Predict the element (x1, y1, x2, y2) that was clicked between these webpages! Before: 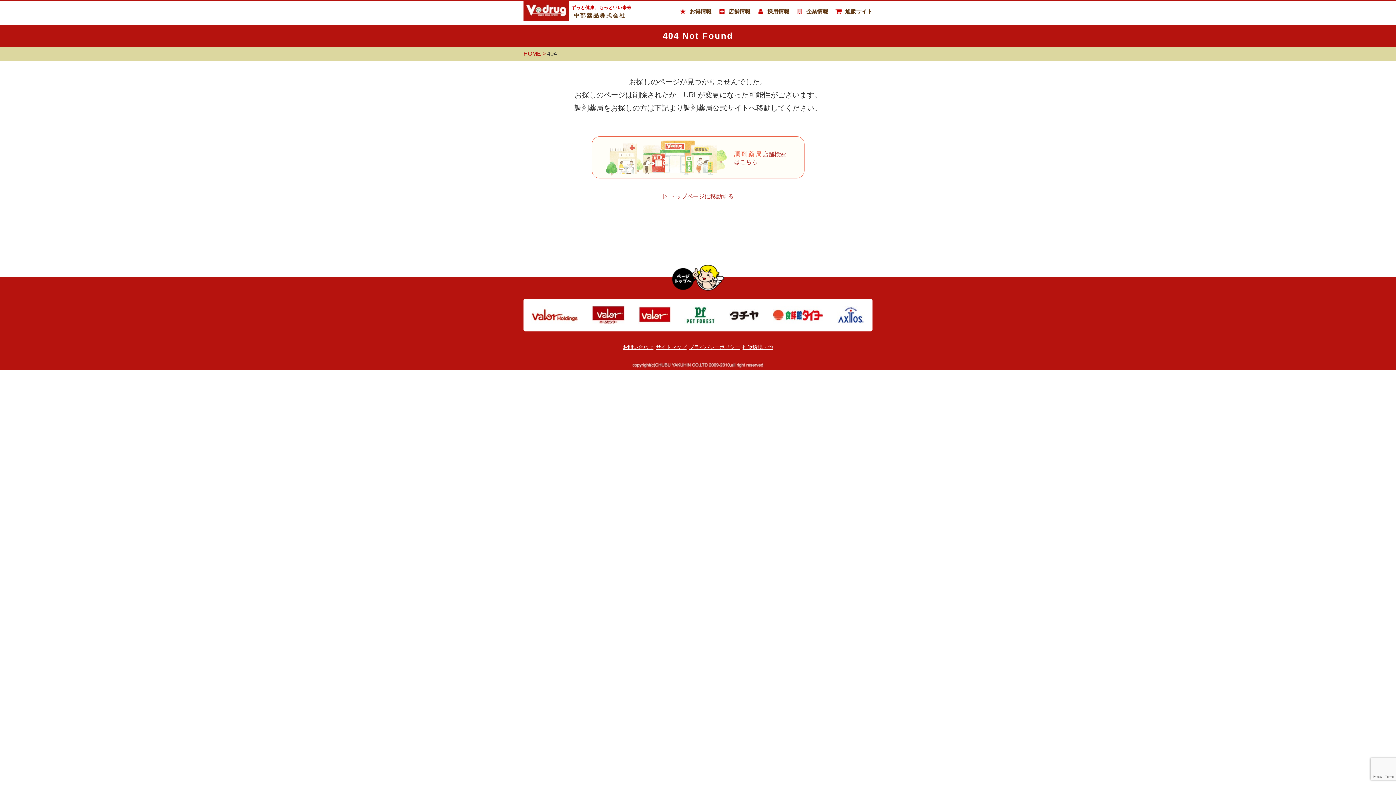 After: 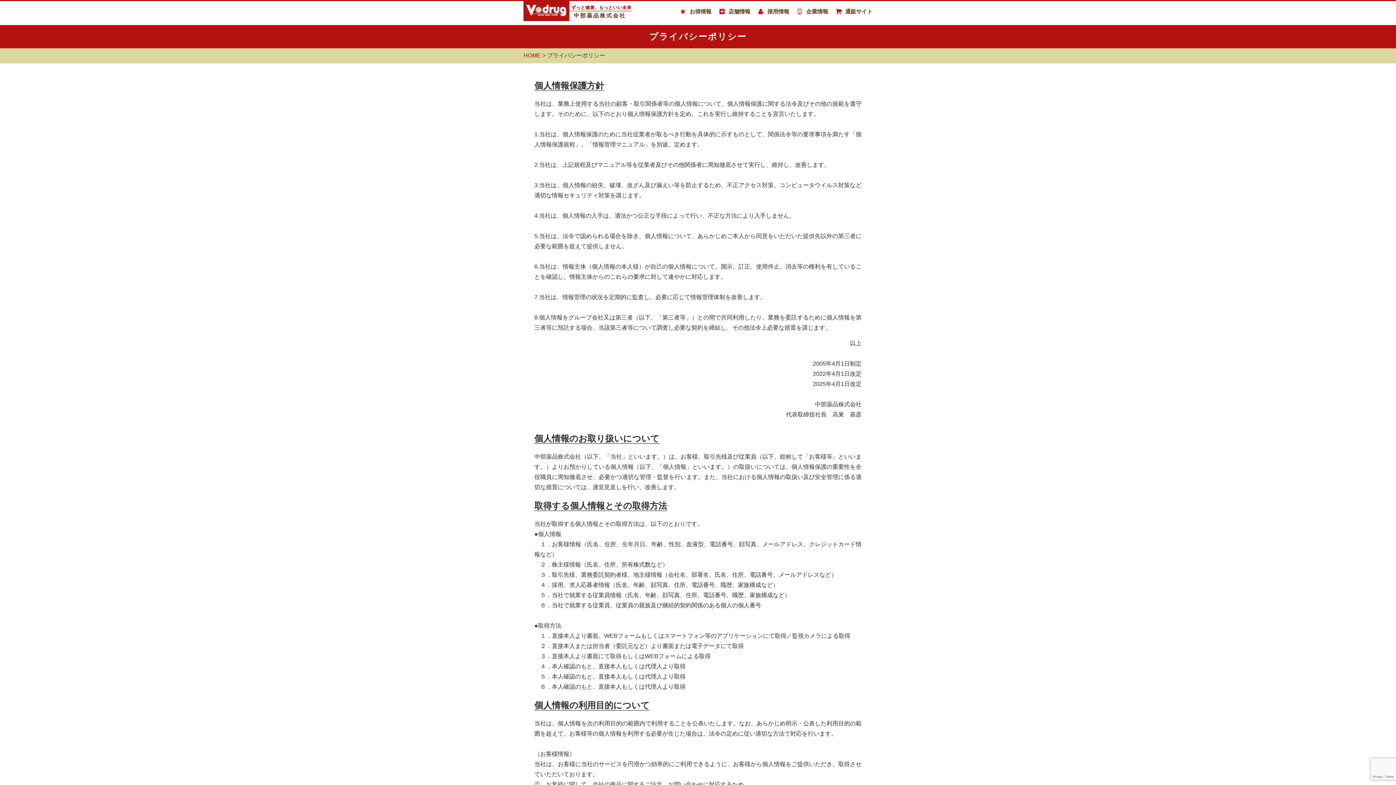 Action: label: プライバシーポリシー bbox: (689, 344, 740, 350)